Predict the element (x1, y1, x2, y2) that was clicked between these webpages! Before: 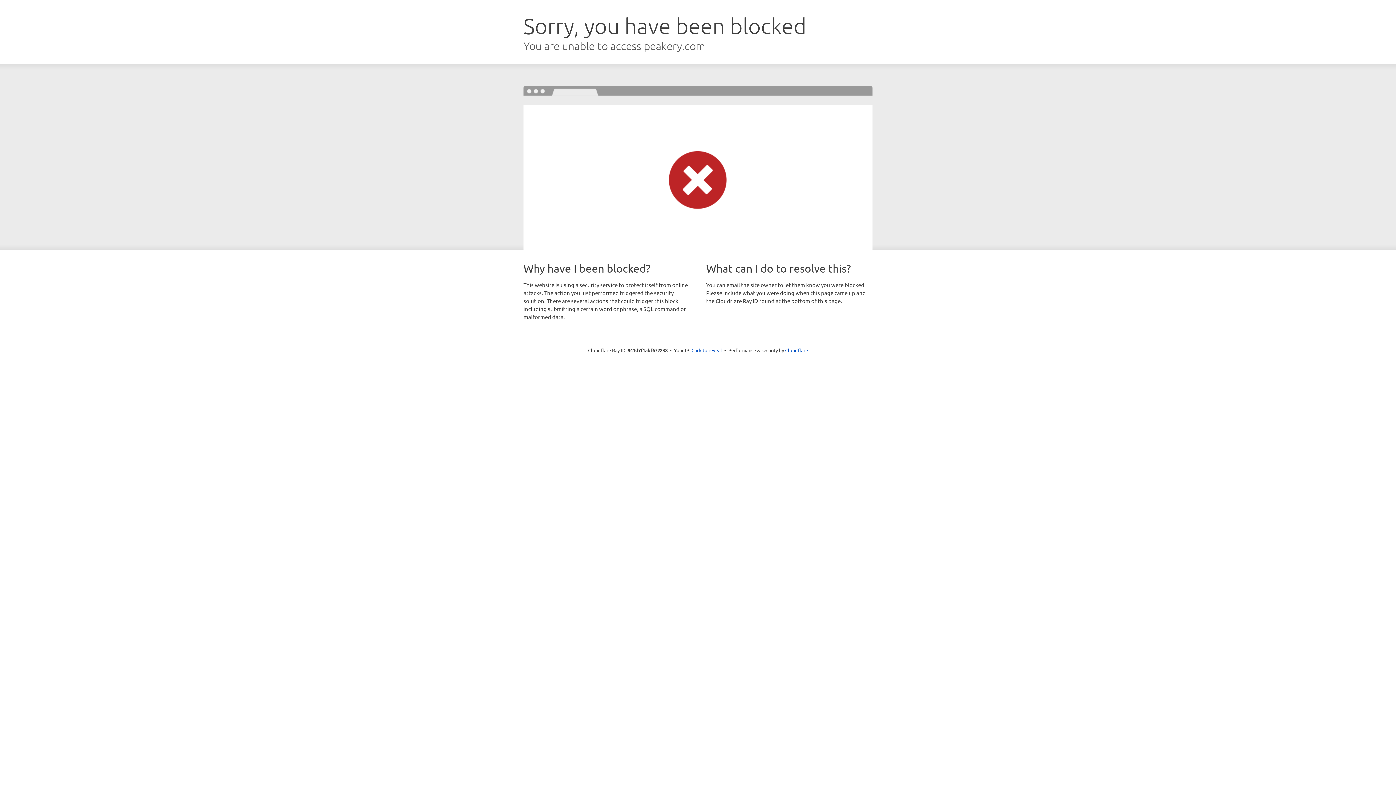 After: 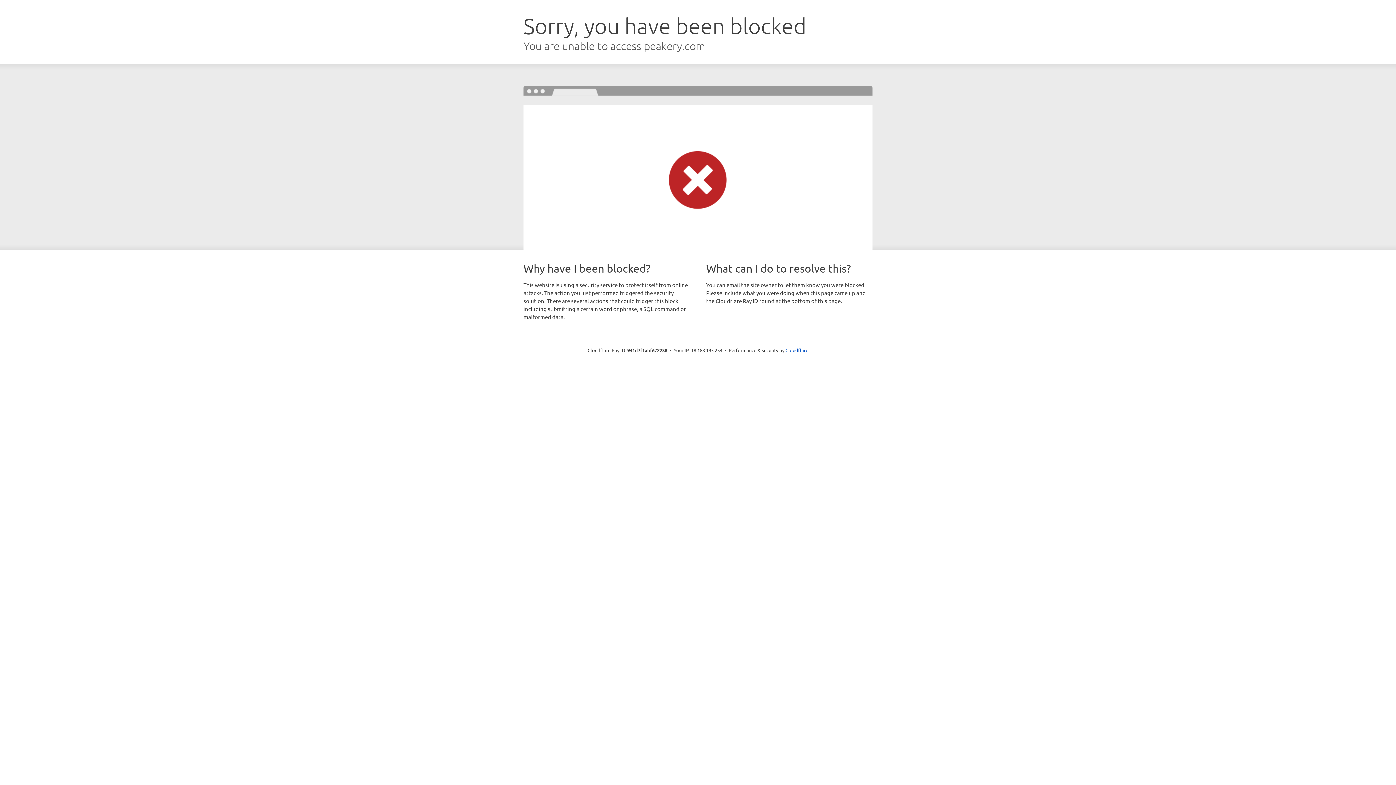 Action: label: Click to reveal bbox: (691, 346, 722, 353)